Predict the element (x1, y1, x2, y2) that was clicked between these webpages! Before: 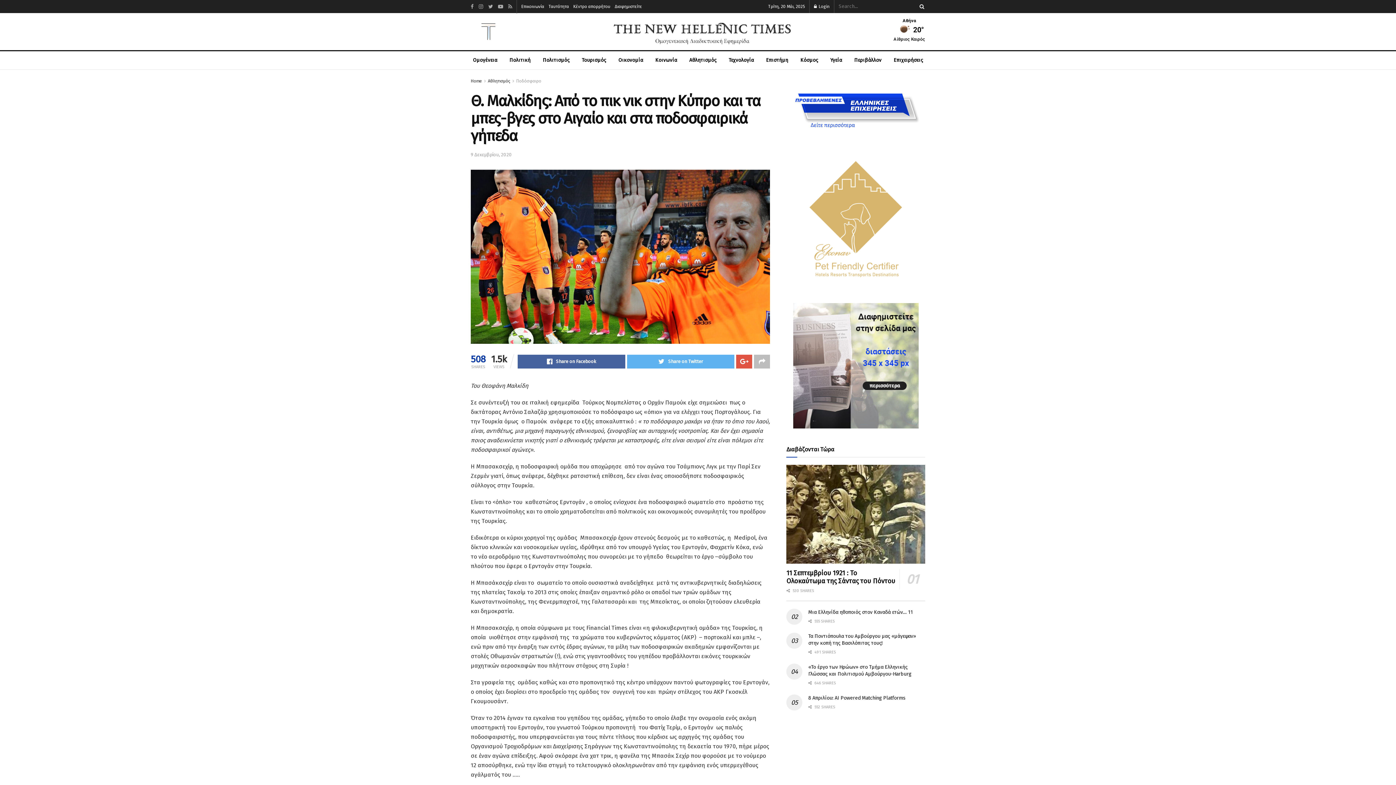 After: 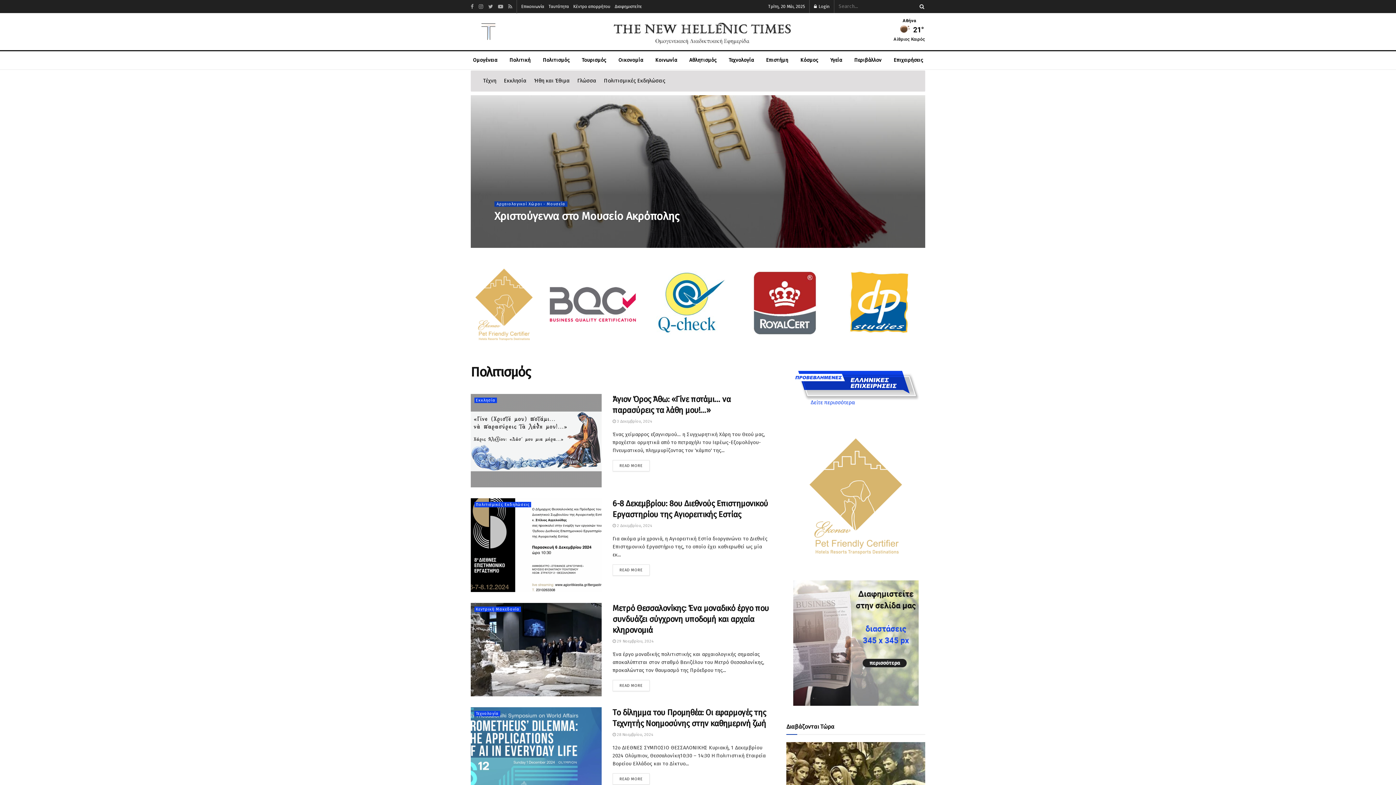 Action: label: Πολιτισμός bbox: (542, 57, 569, 63)